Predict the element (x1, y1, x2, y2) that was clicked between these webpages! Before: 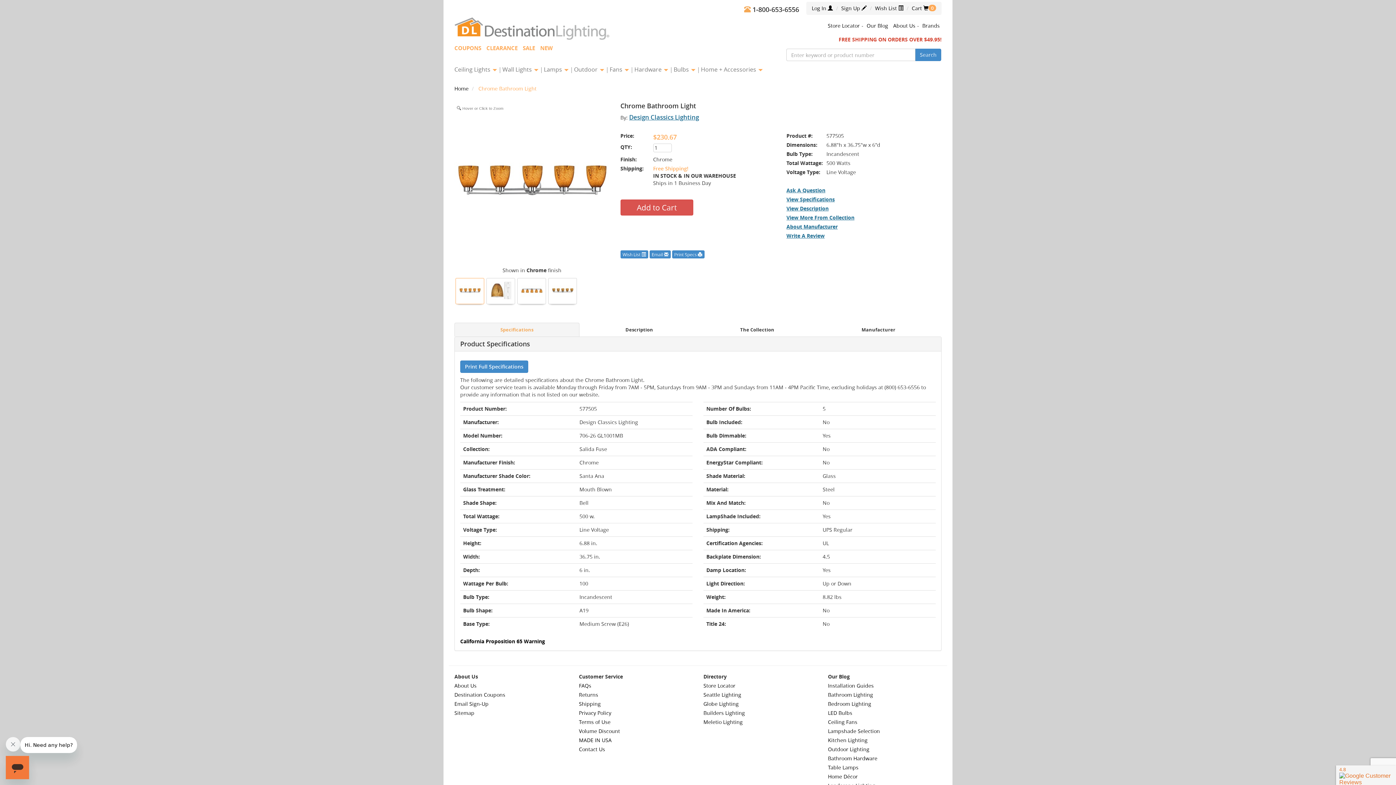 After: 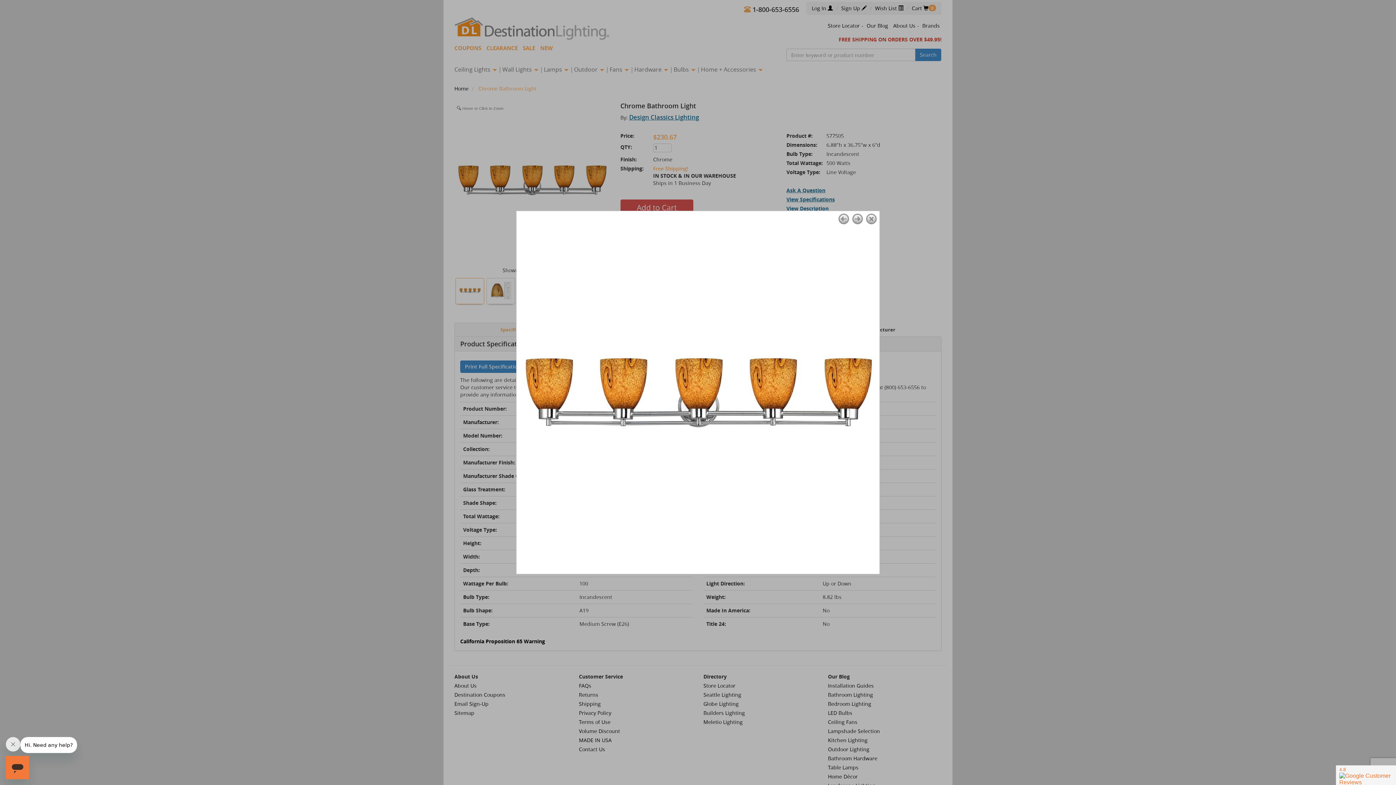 Action: bbox: (454, 102, 609, 257) label: Hover or Click to Zoom